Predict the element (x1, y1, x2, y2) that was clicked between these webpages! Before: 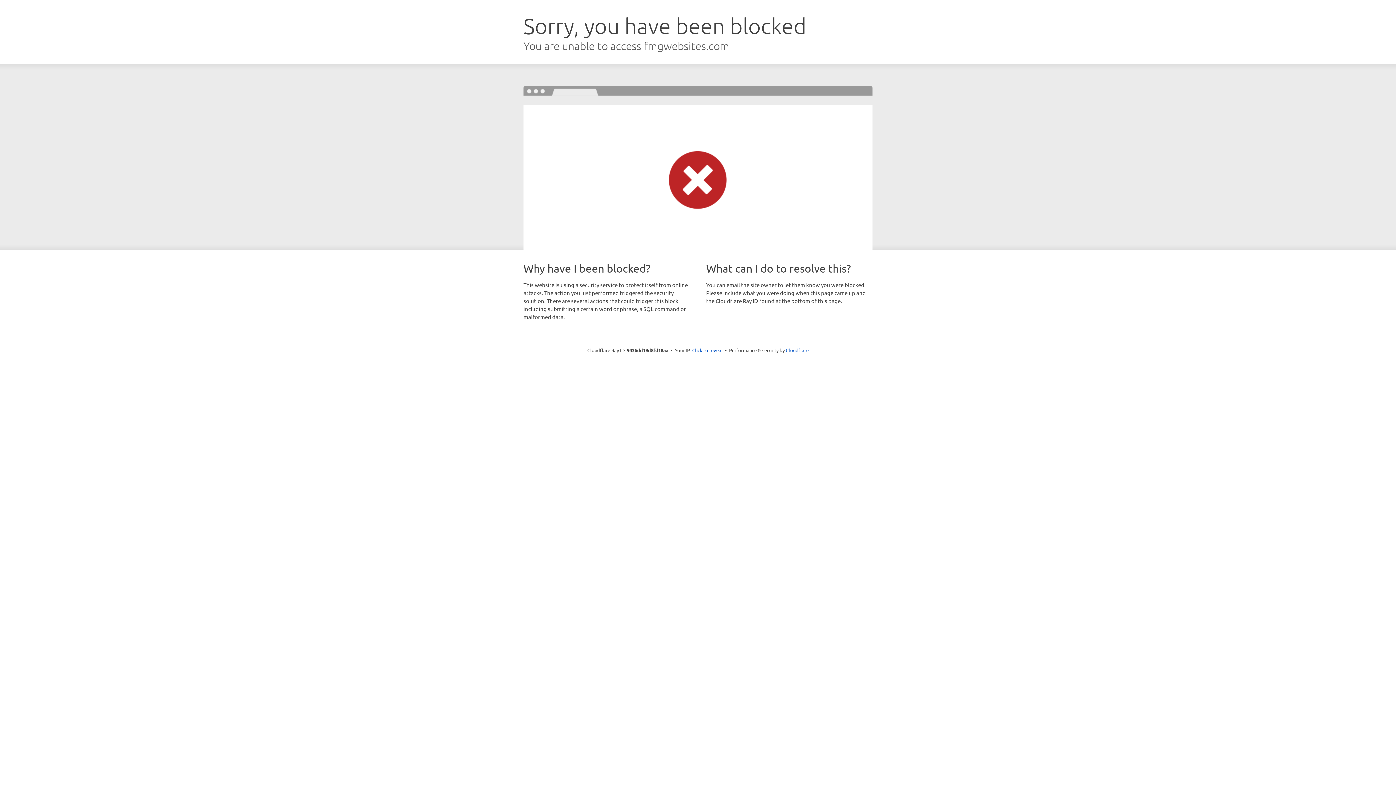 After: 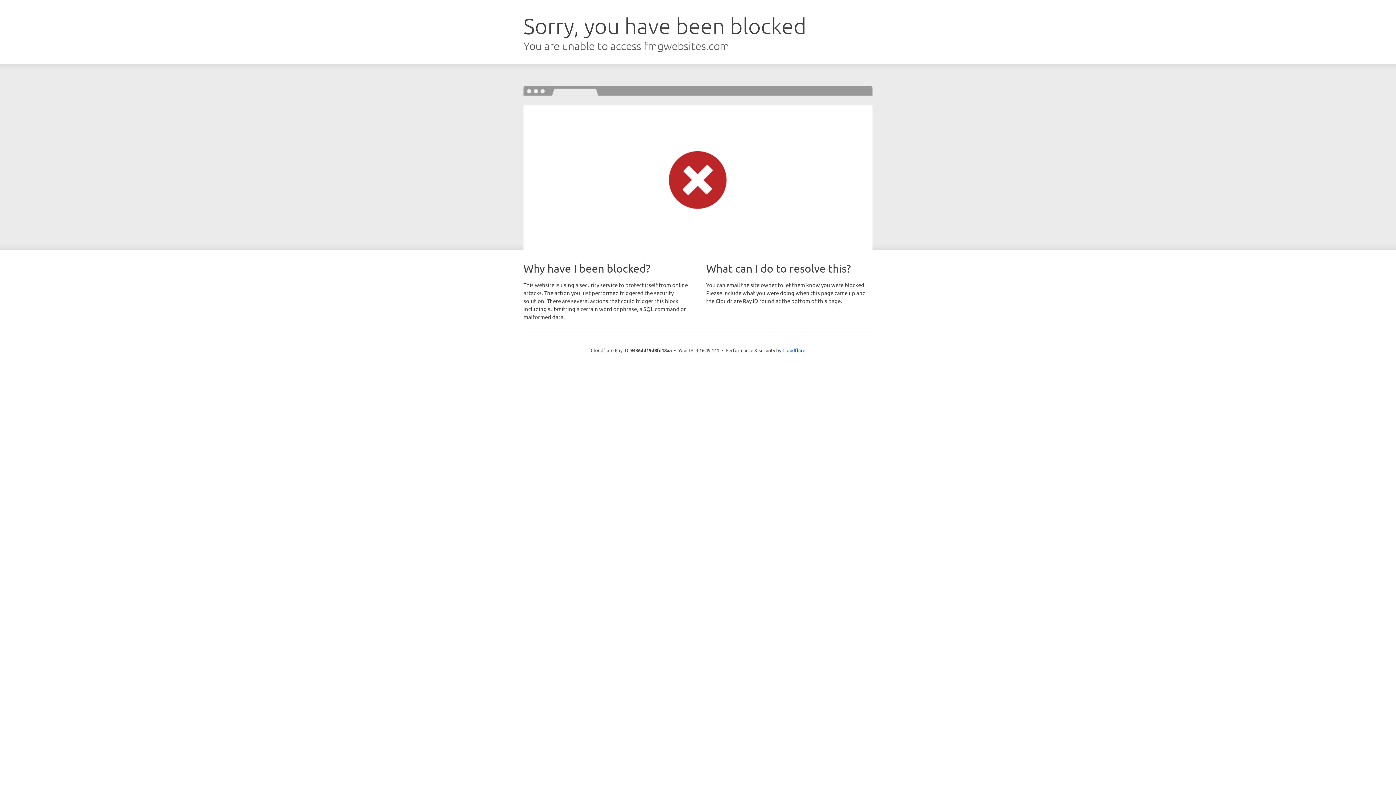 Action: bbox: (692, 346, 722, 353) label: Click to reveal